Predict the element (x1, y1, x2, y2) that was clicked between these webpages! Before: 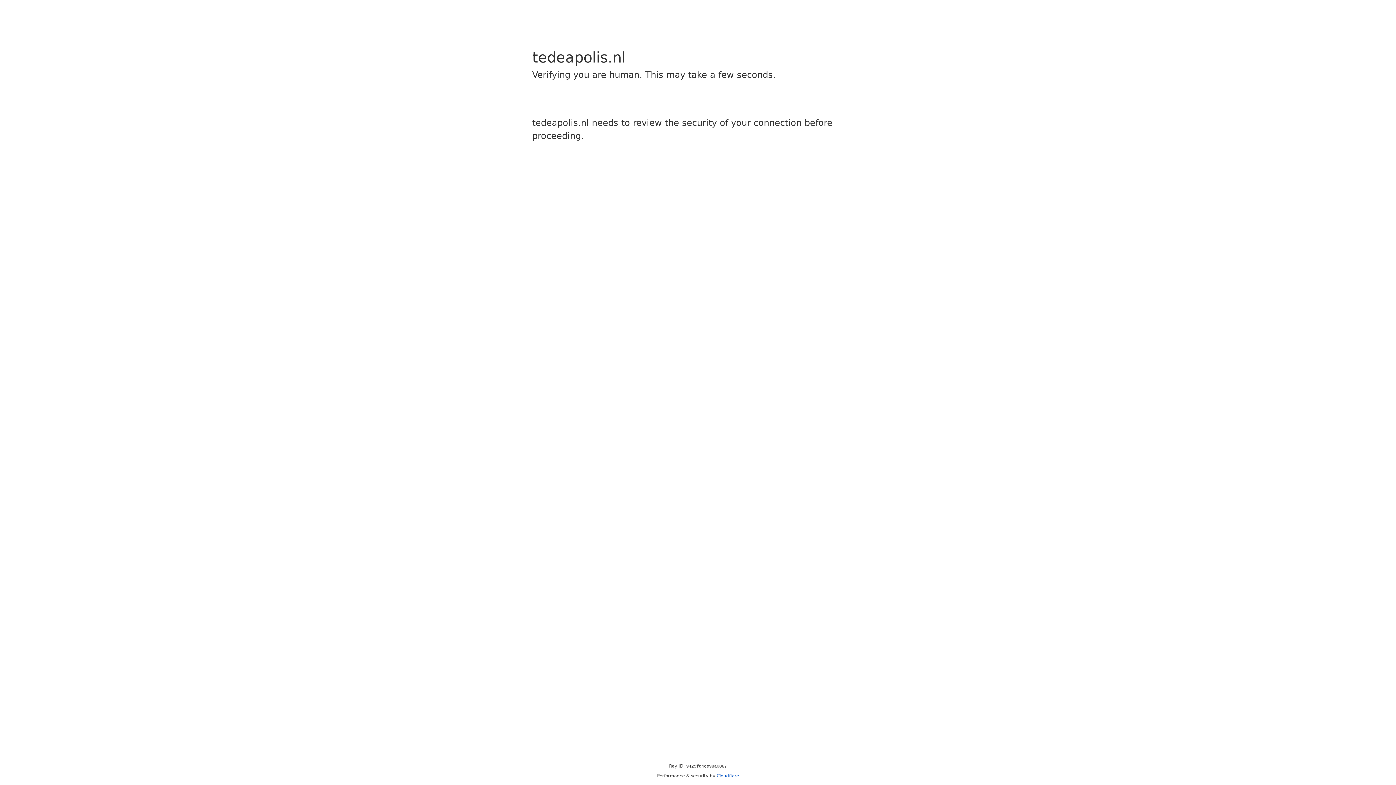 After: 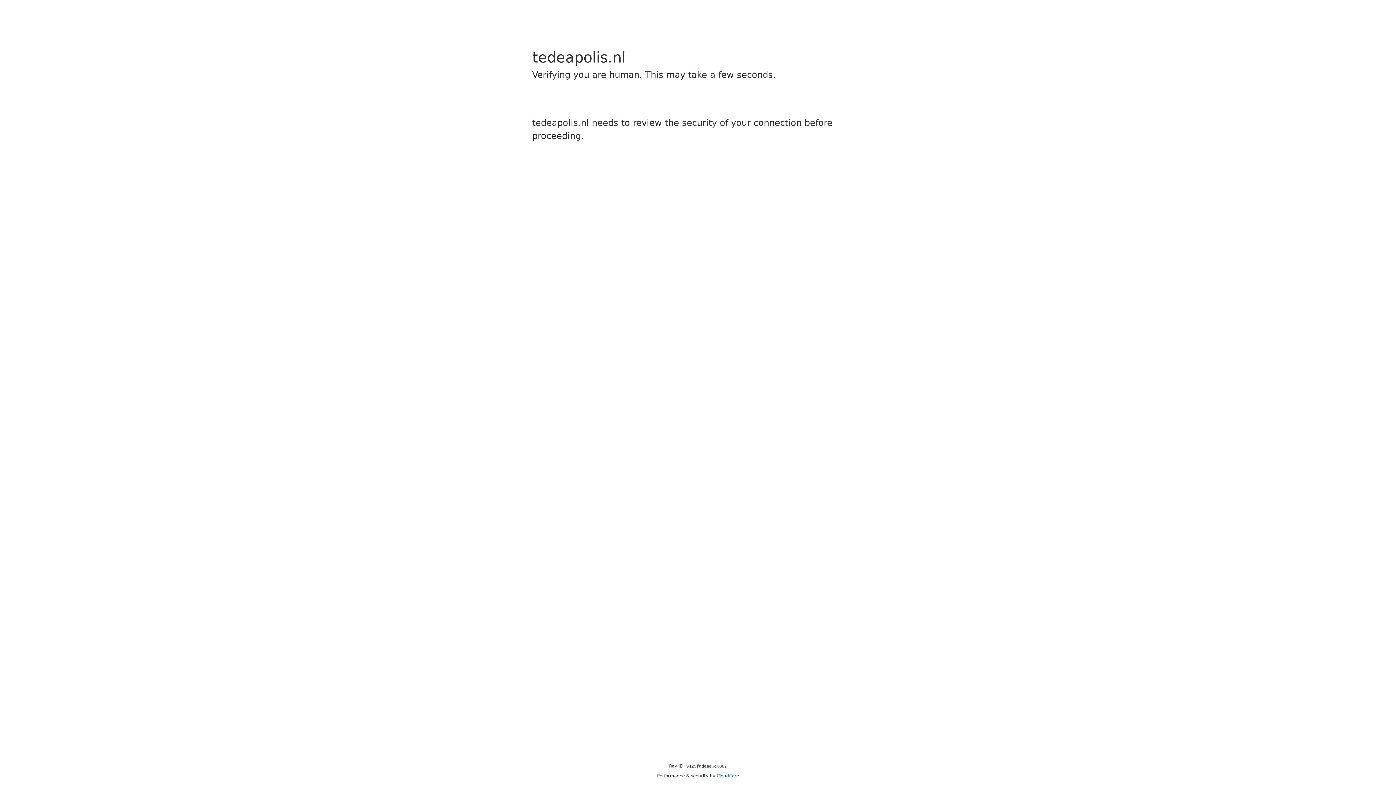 Action: bbox: (716, 773, 739, 778) label: Cloudflare